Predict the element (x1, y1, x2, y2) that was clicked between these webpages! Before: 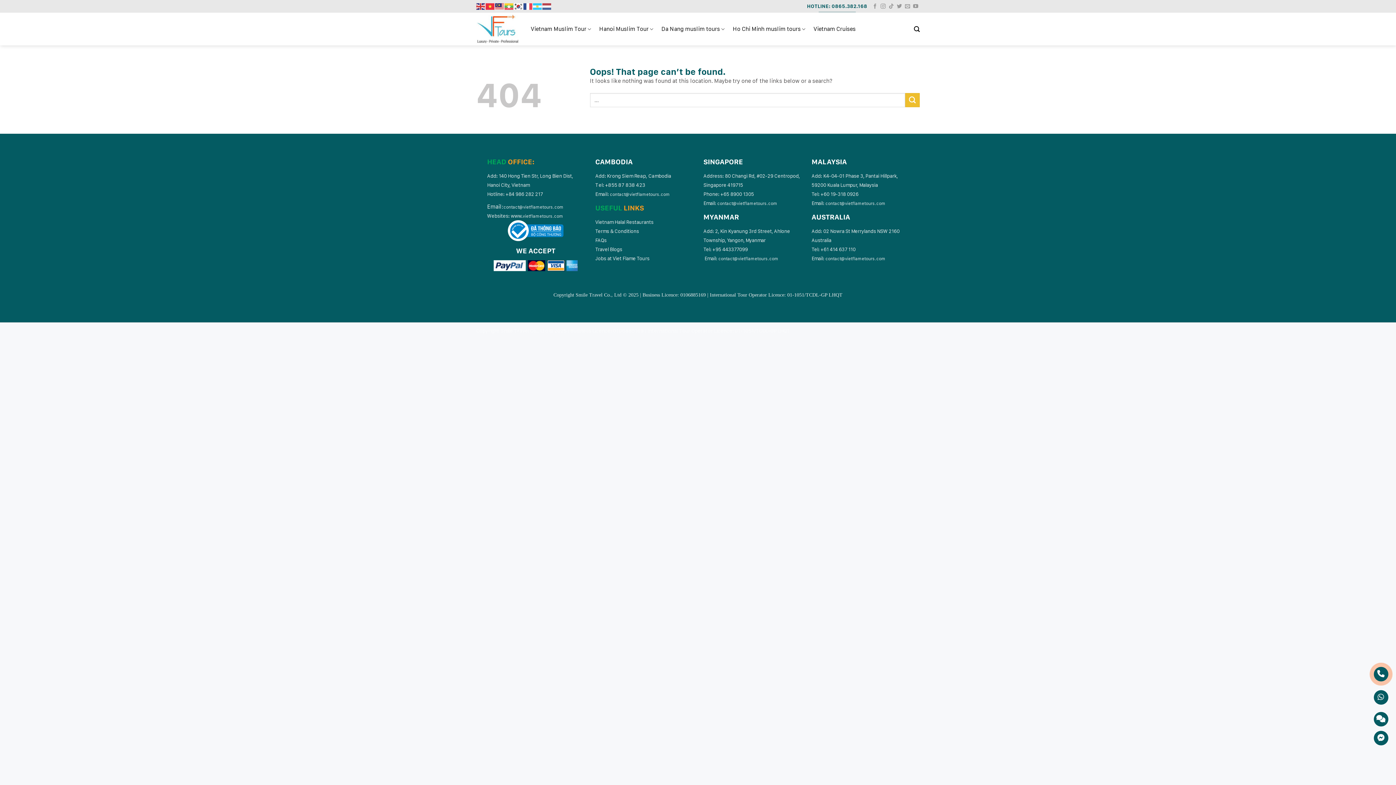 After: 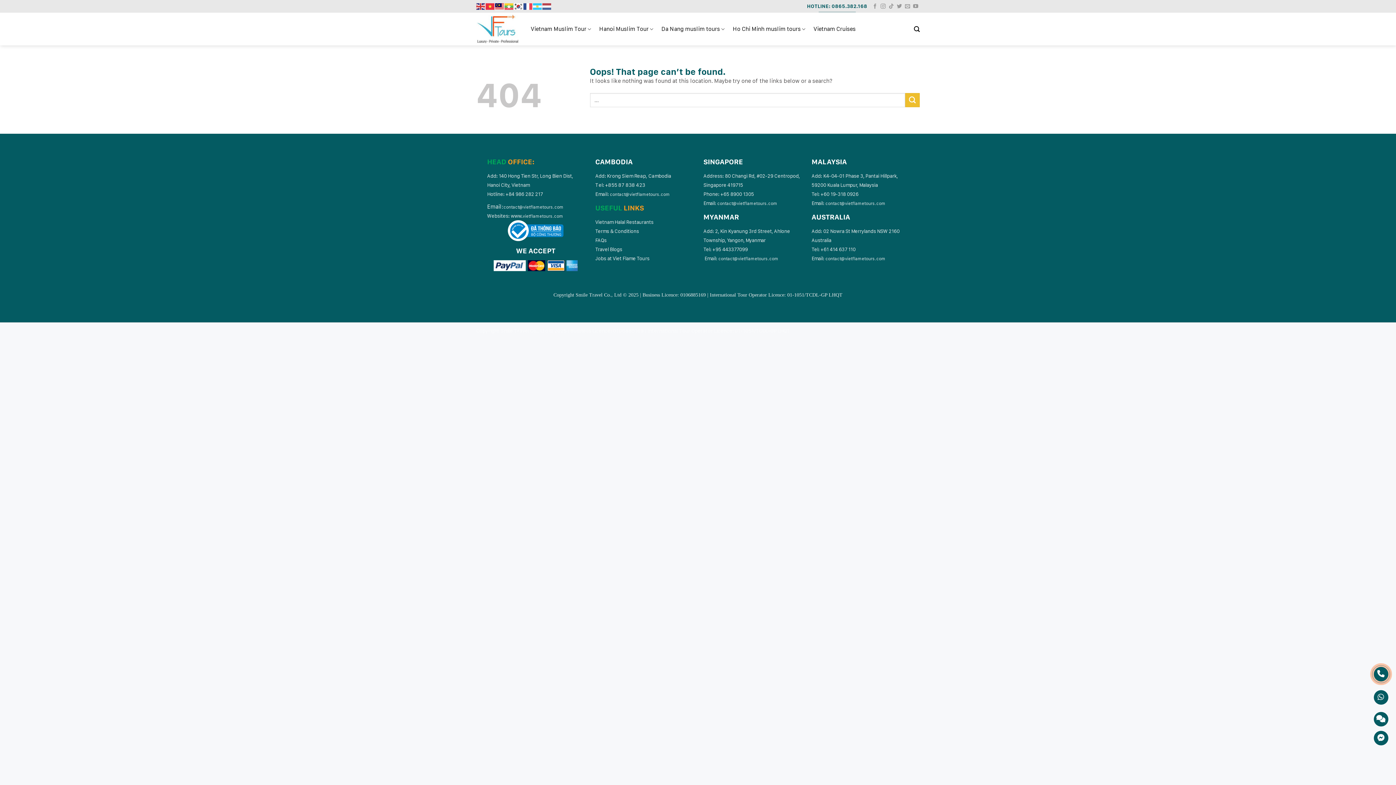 Action: bbox: (495, 3, 504, 8)